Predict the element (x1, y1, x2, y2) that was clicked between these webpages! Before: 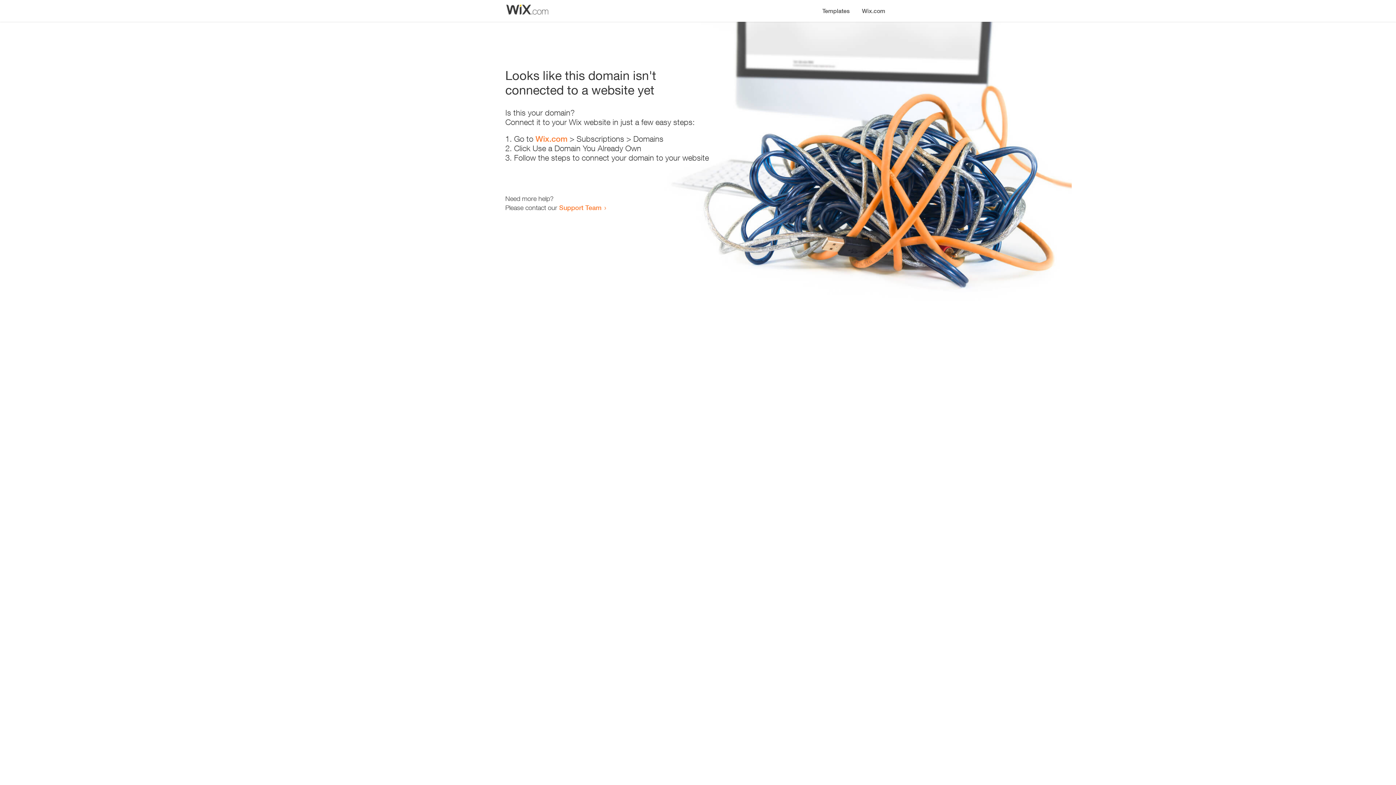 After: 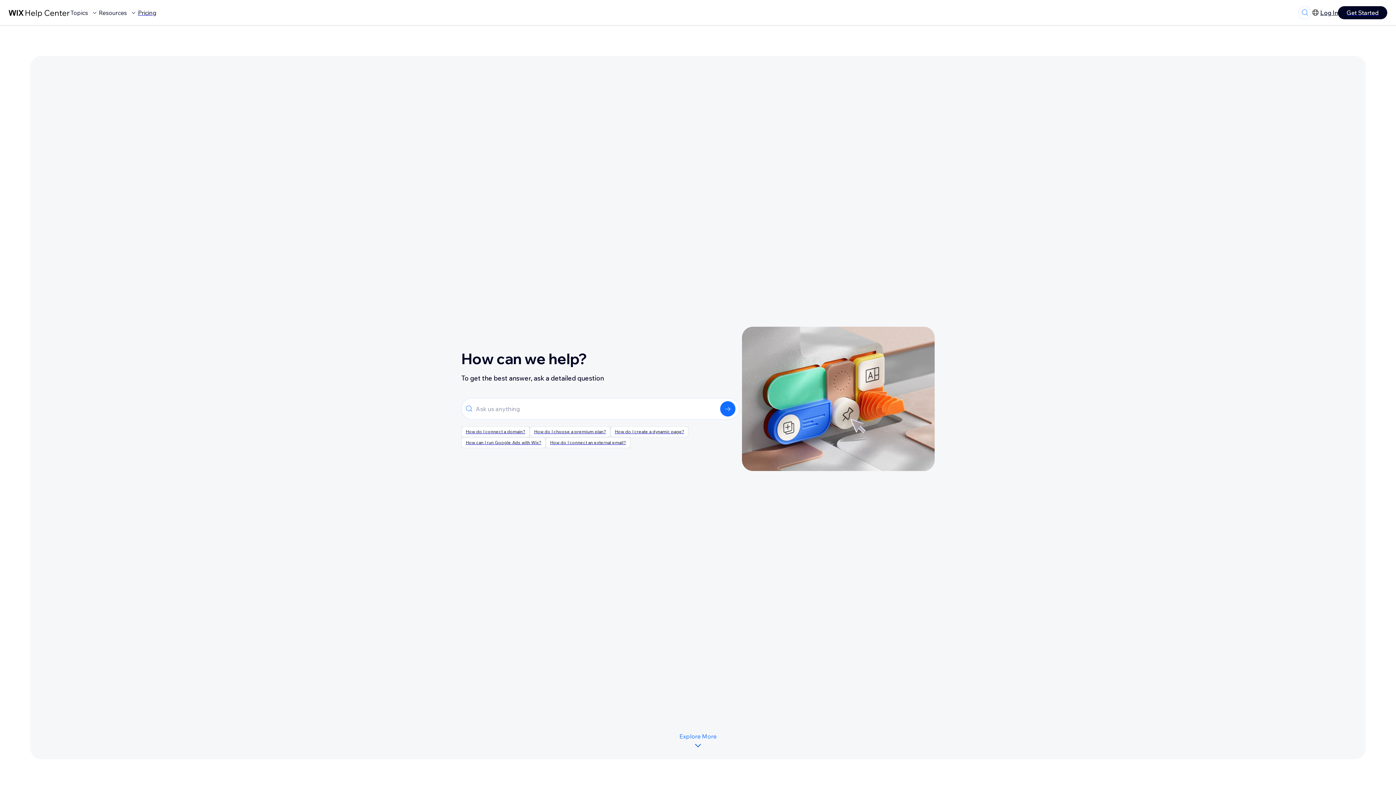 Action: bbox: (559, 203, 601, 211) label: Support Team